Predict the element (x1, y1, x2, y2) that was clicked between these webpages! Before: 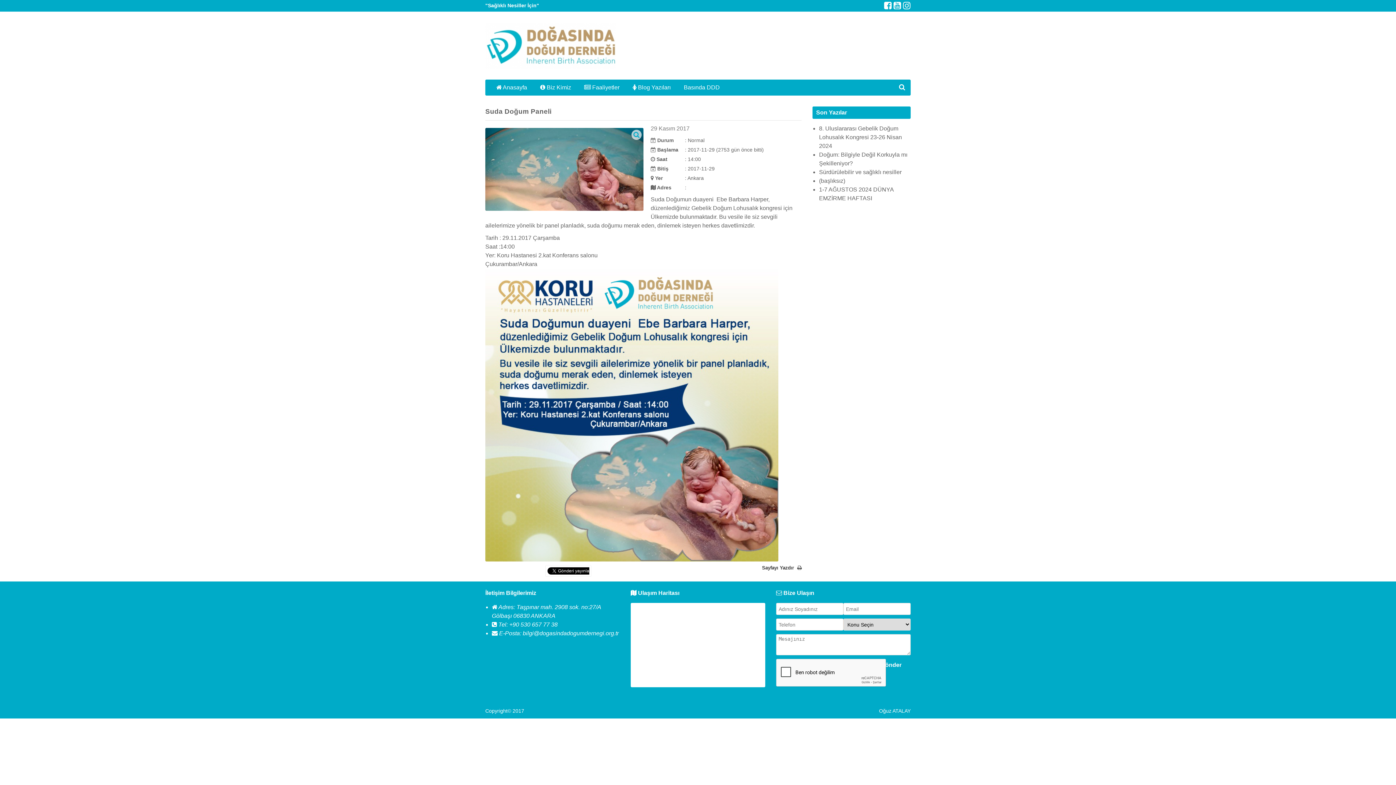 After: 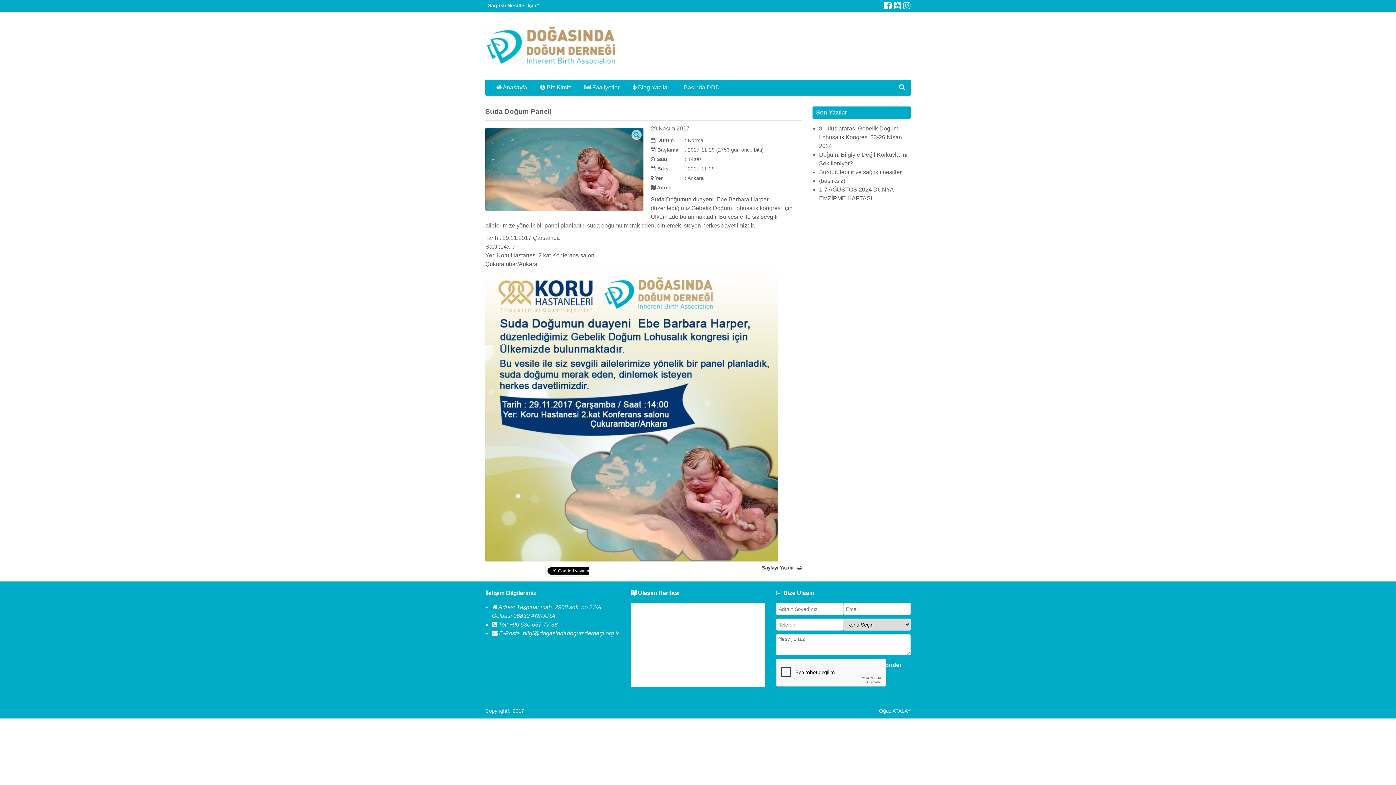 Action: bbox: (903, 1, 910, 9)